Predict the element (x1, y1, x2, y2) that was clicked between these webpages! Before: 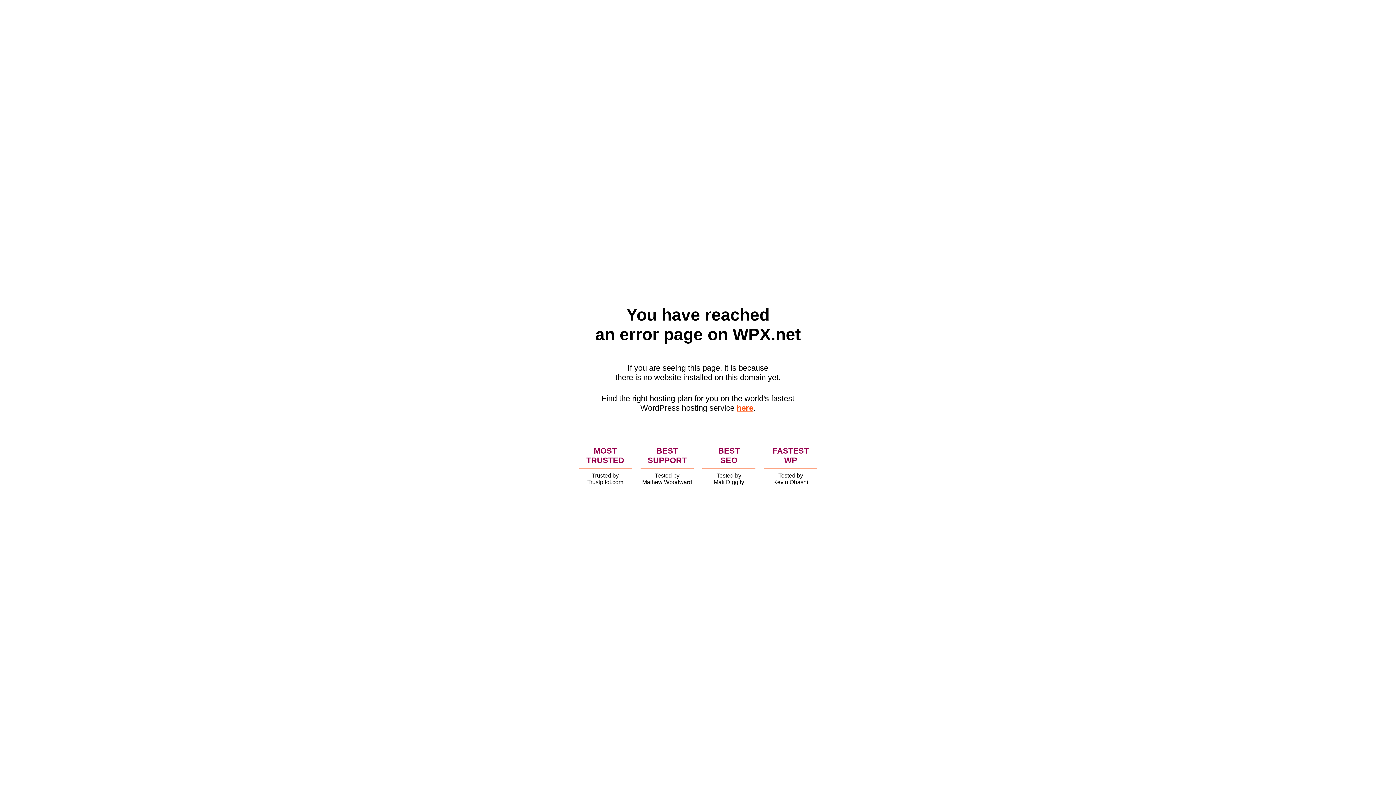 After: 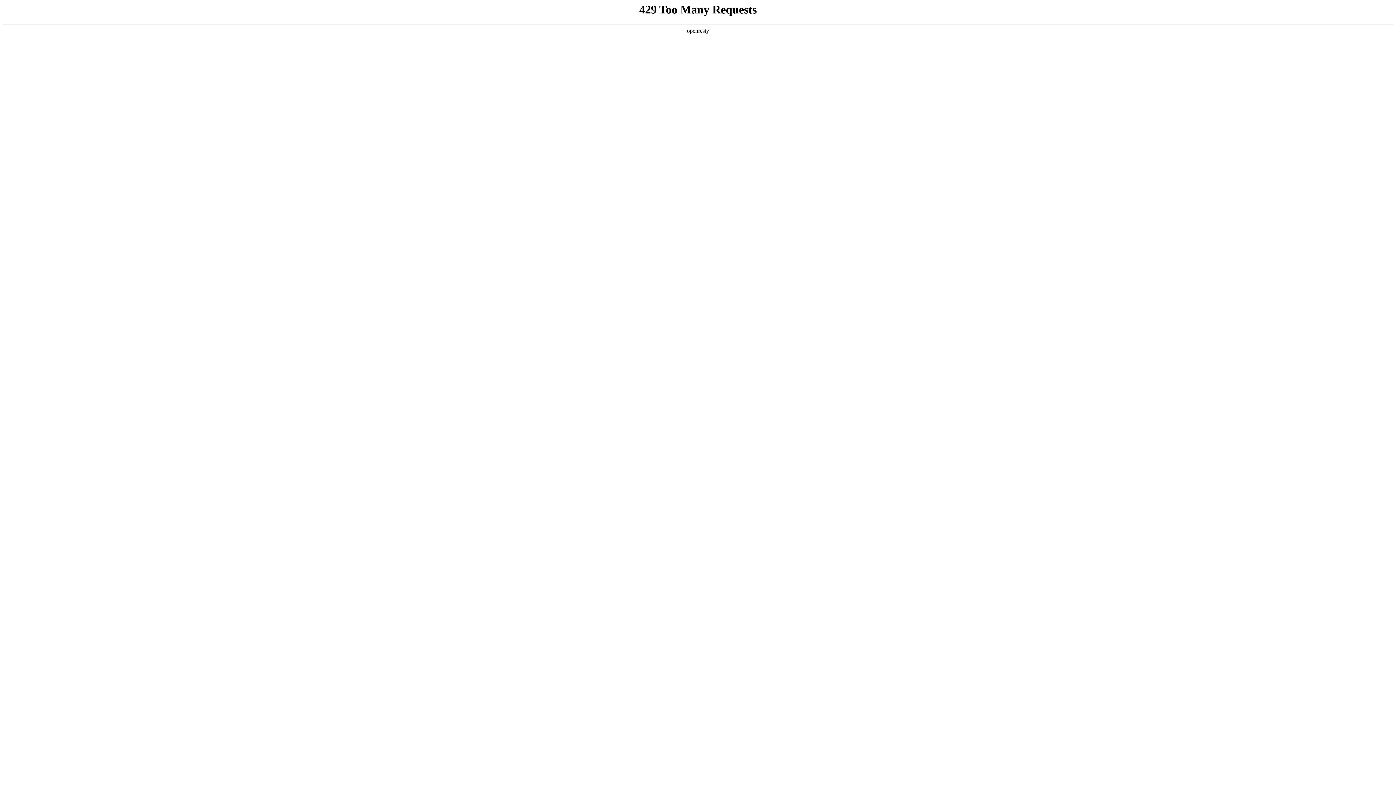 Action: bbox: (736, 403, 753, 412) label: here